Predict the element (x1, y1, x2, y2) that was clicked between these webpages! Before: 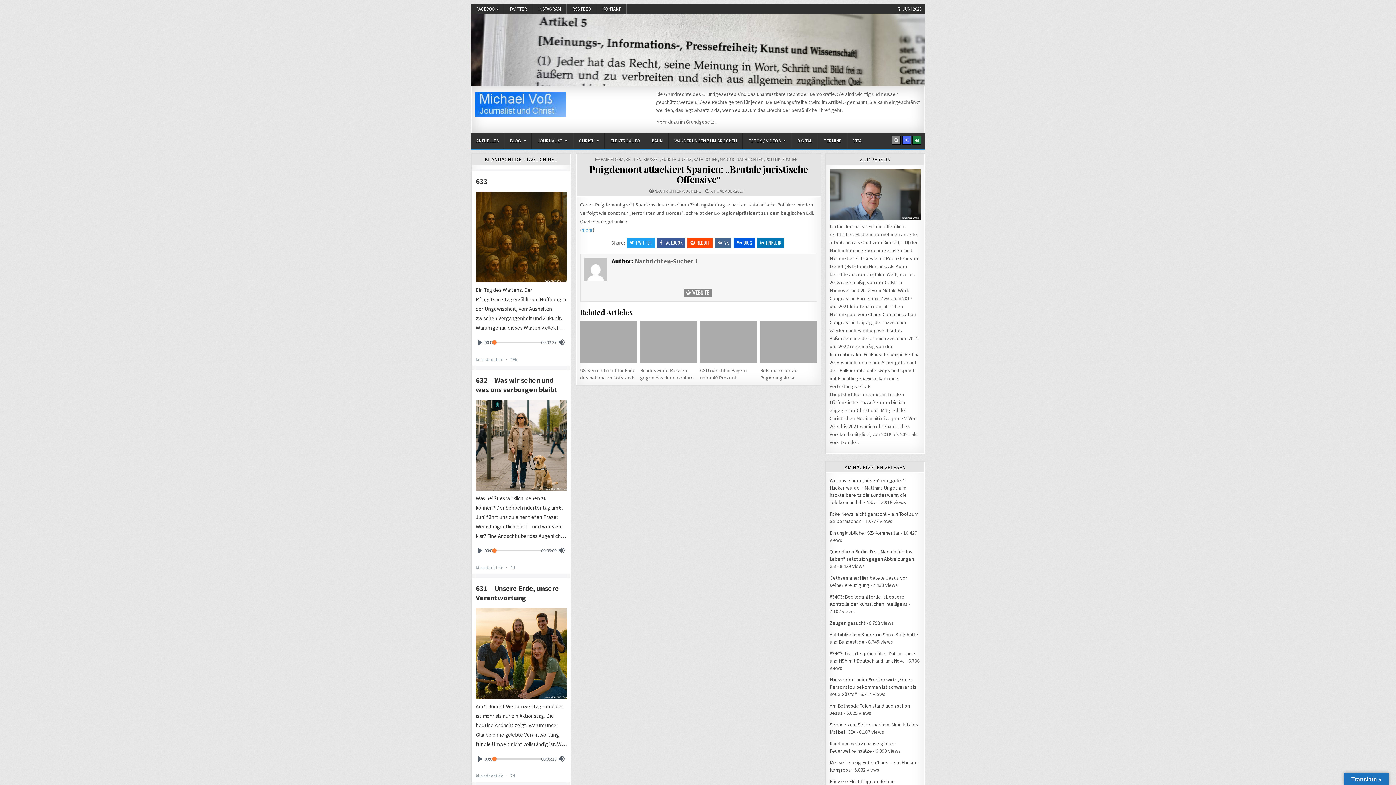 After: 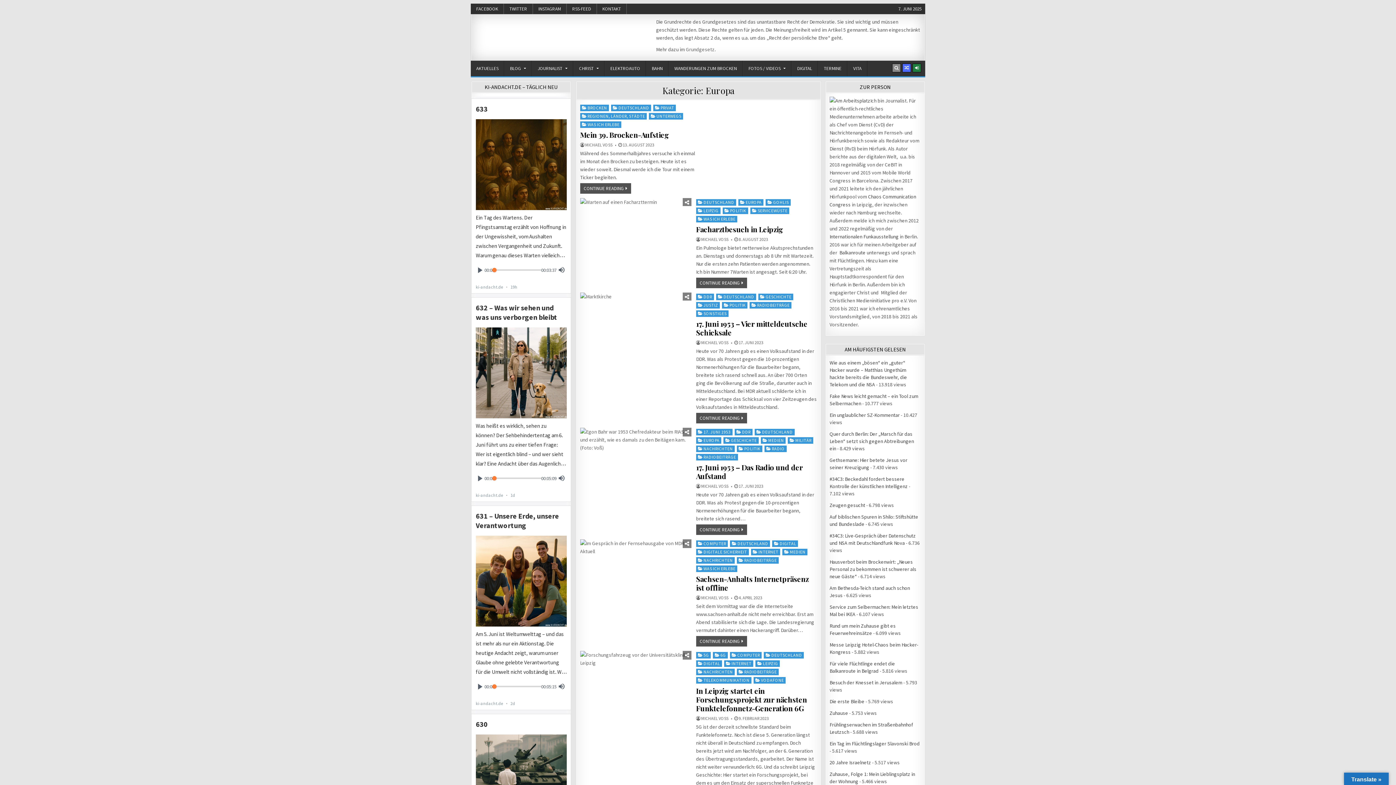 Action: label: EUROPA bbox: (661, 156, 676, 162)